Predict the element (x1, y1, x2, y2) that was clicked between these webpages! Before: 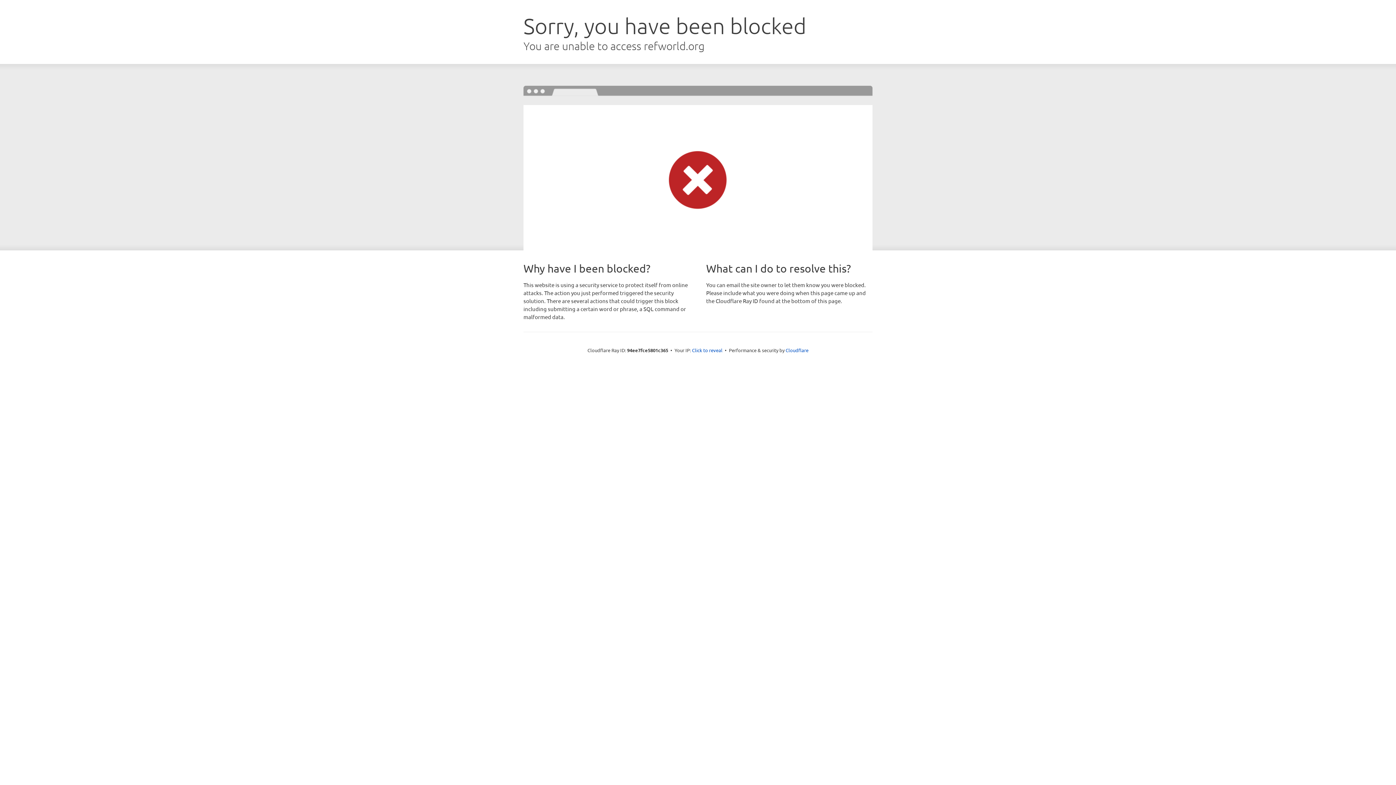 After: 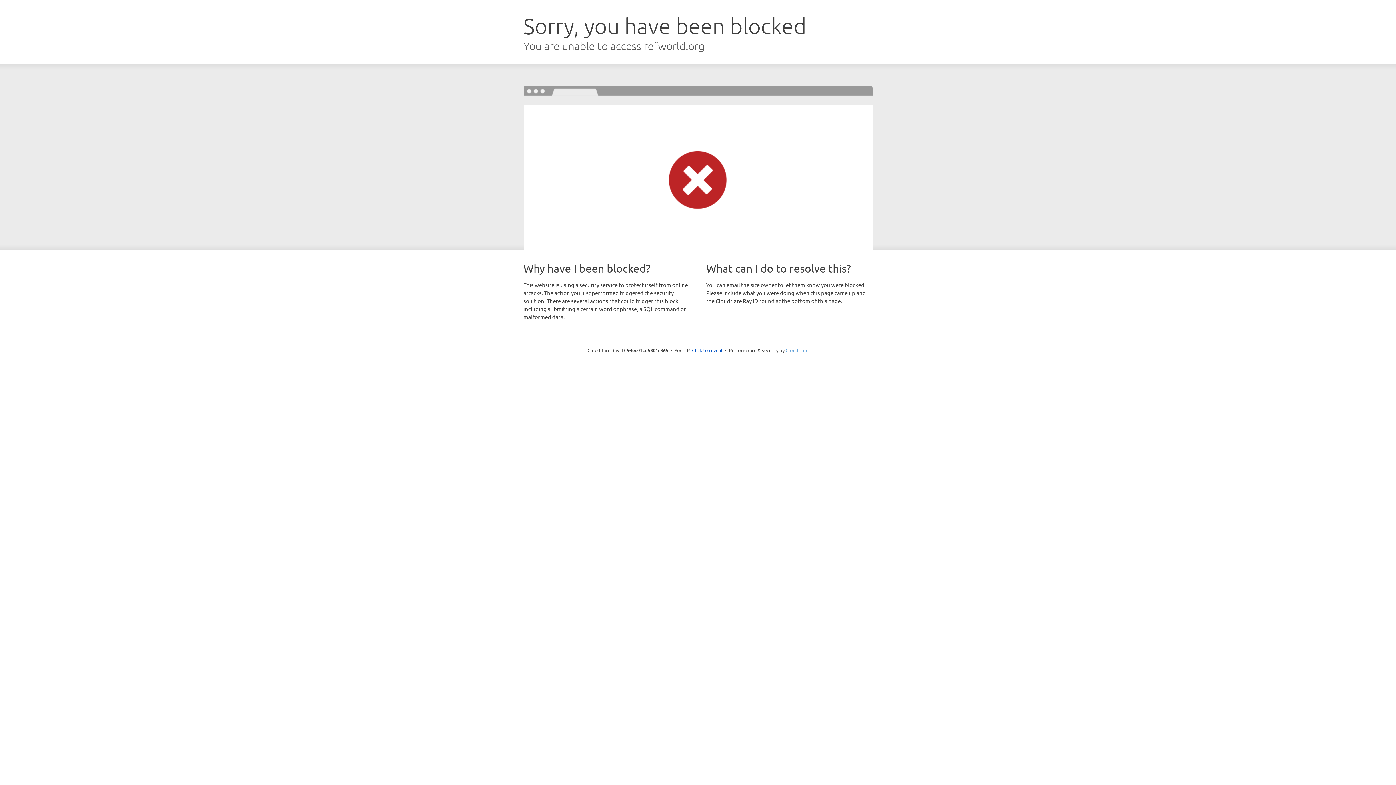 Action: bbox: (785, 347, 808, 353) label: Cloudflare